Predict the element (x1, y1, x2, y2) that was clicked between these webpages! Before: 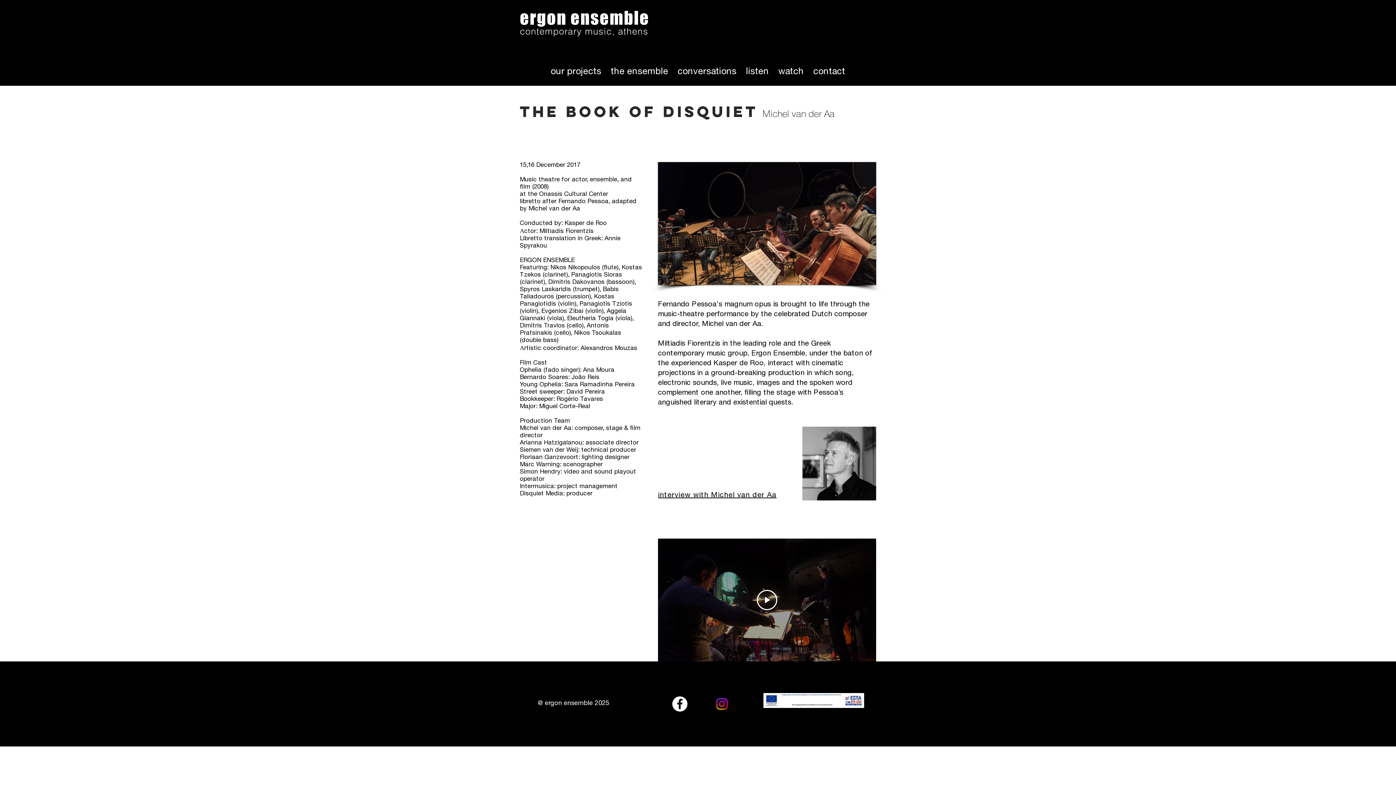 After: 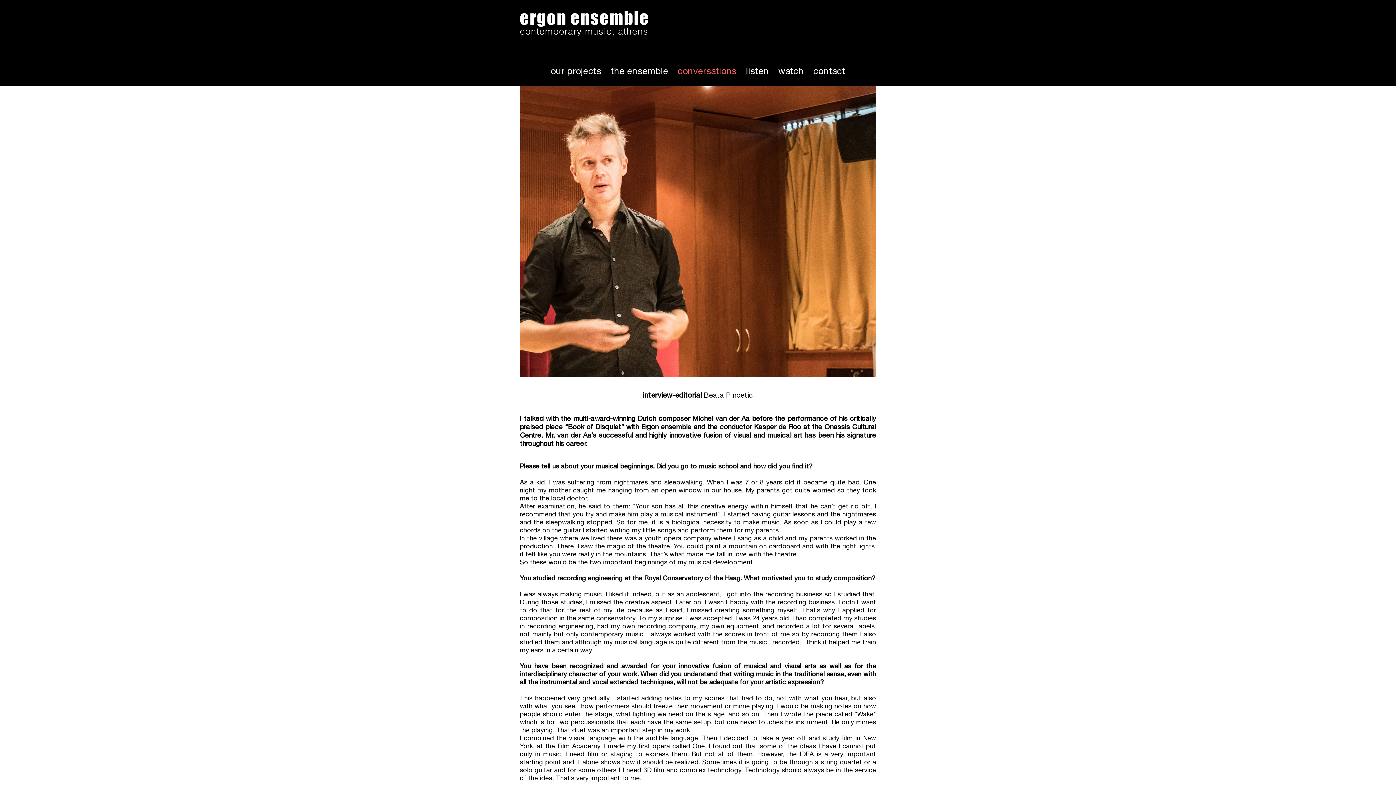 Action: label: interview with Michel van der Aa bbox: (658, 492, 776, 499)